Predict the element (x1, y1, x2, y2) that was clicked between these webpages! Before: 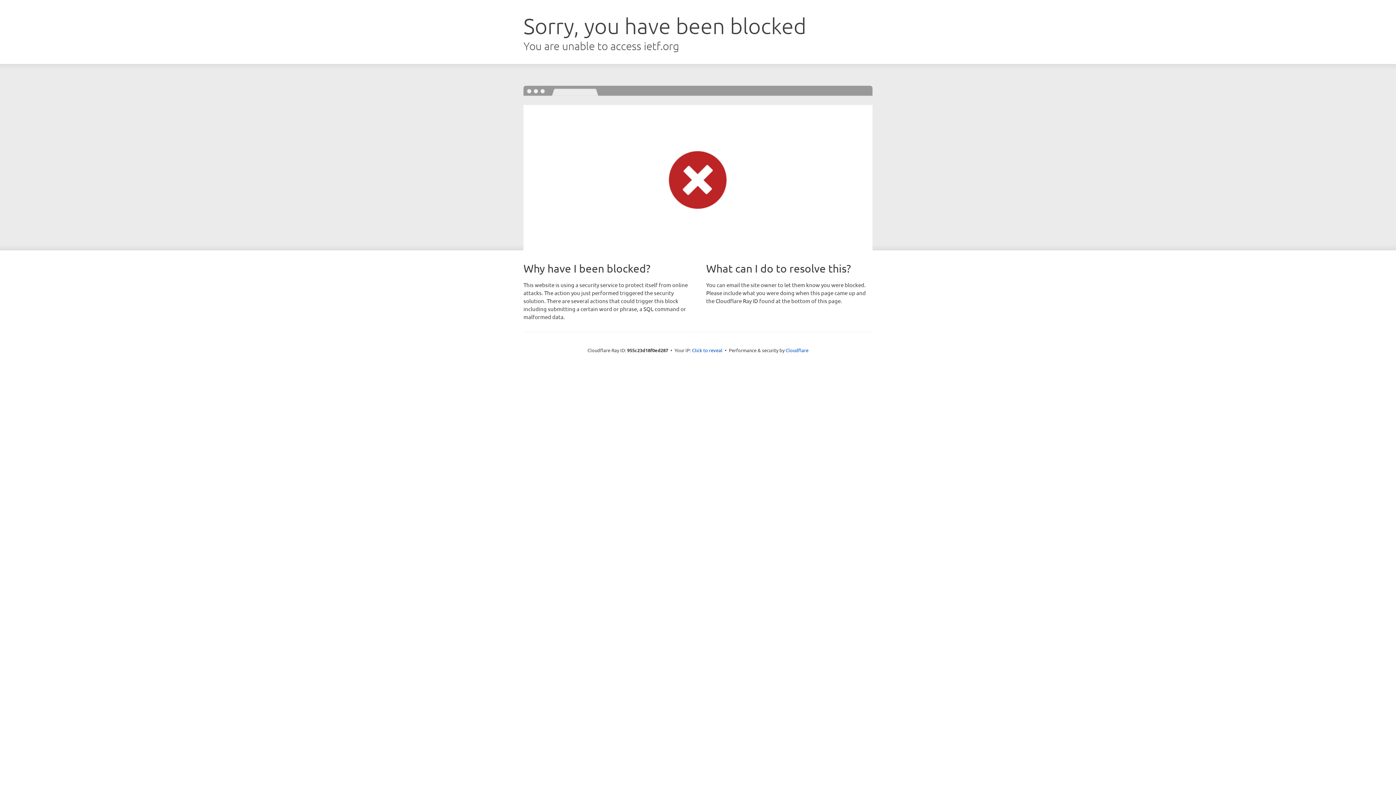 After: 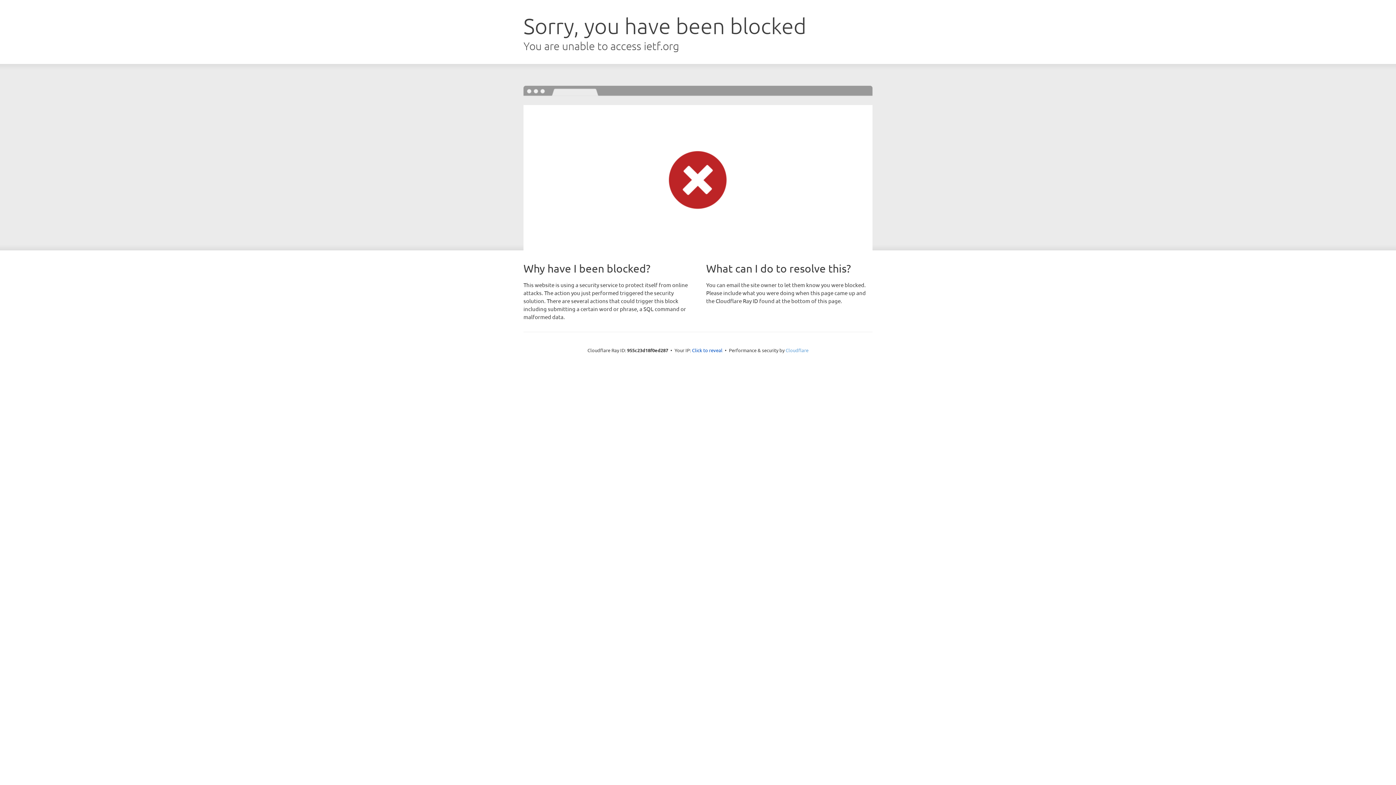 Action: label: Cloudflare bbox: (785, 347, 808, 353)